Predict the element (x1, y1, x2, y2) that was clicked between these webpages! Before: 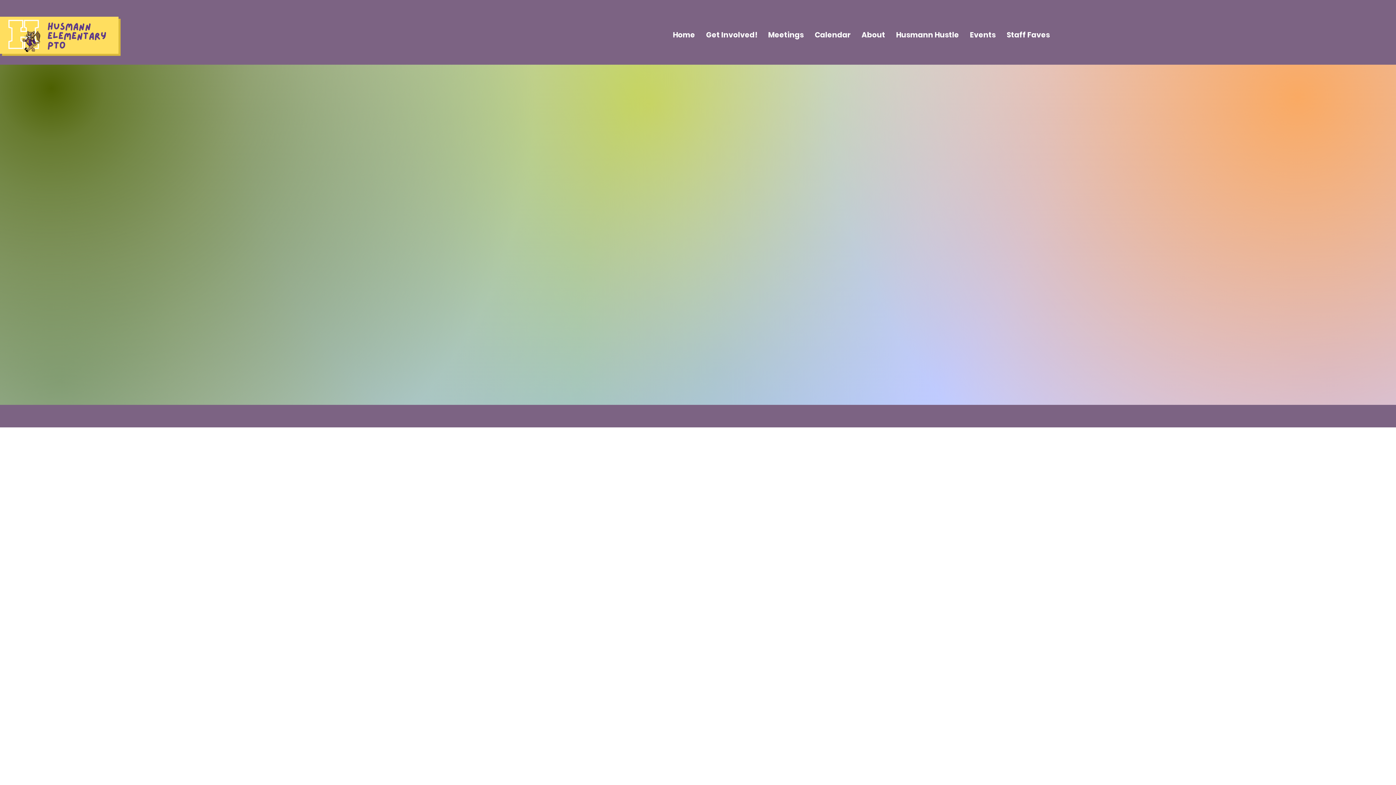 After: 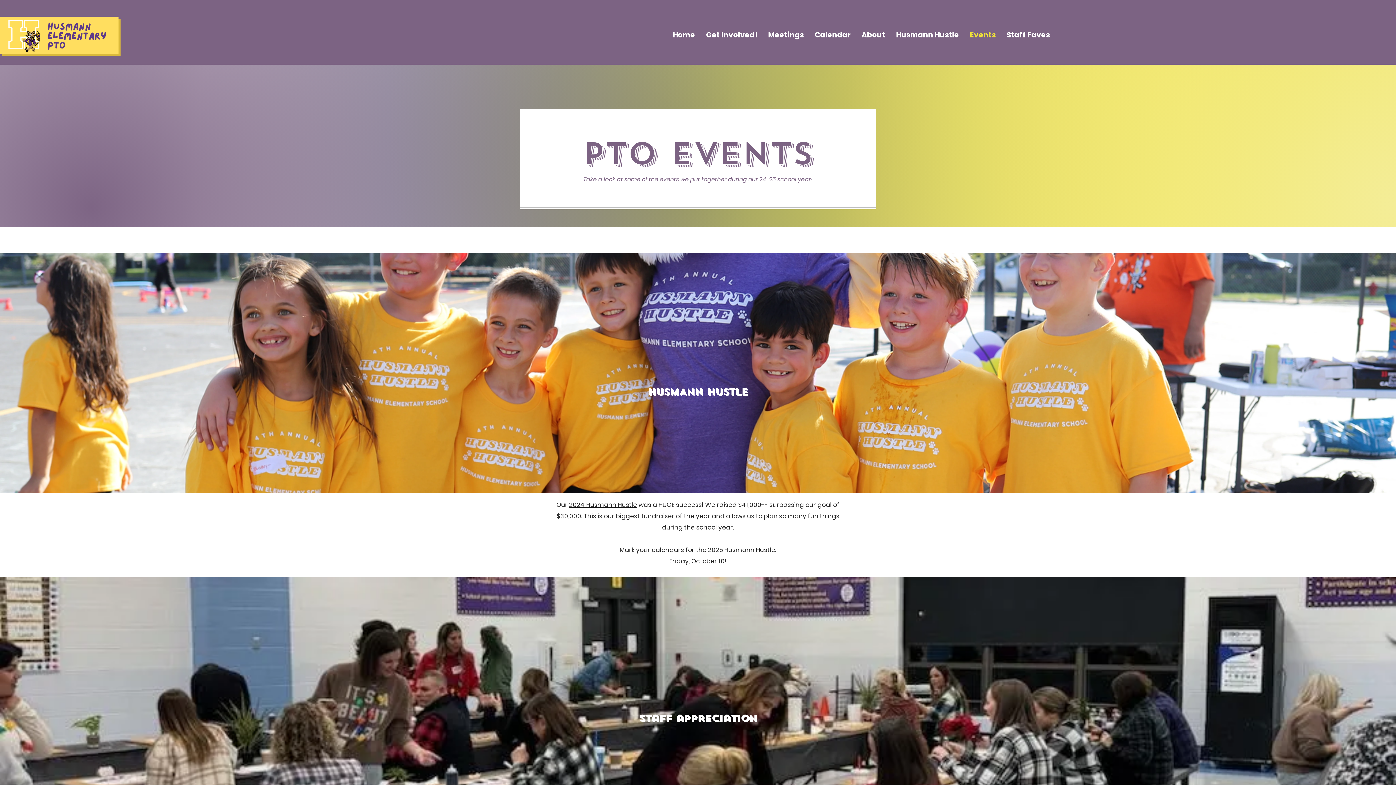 Action: bbox: (964, 29, 1001, 40) label: Events